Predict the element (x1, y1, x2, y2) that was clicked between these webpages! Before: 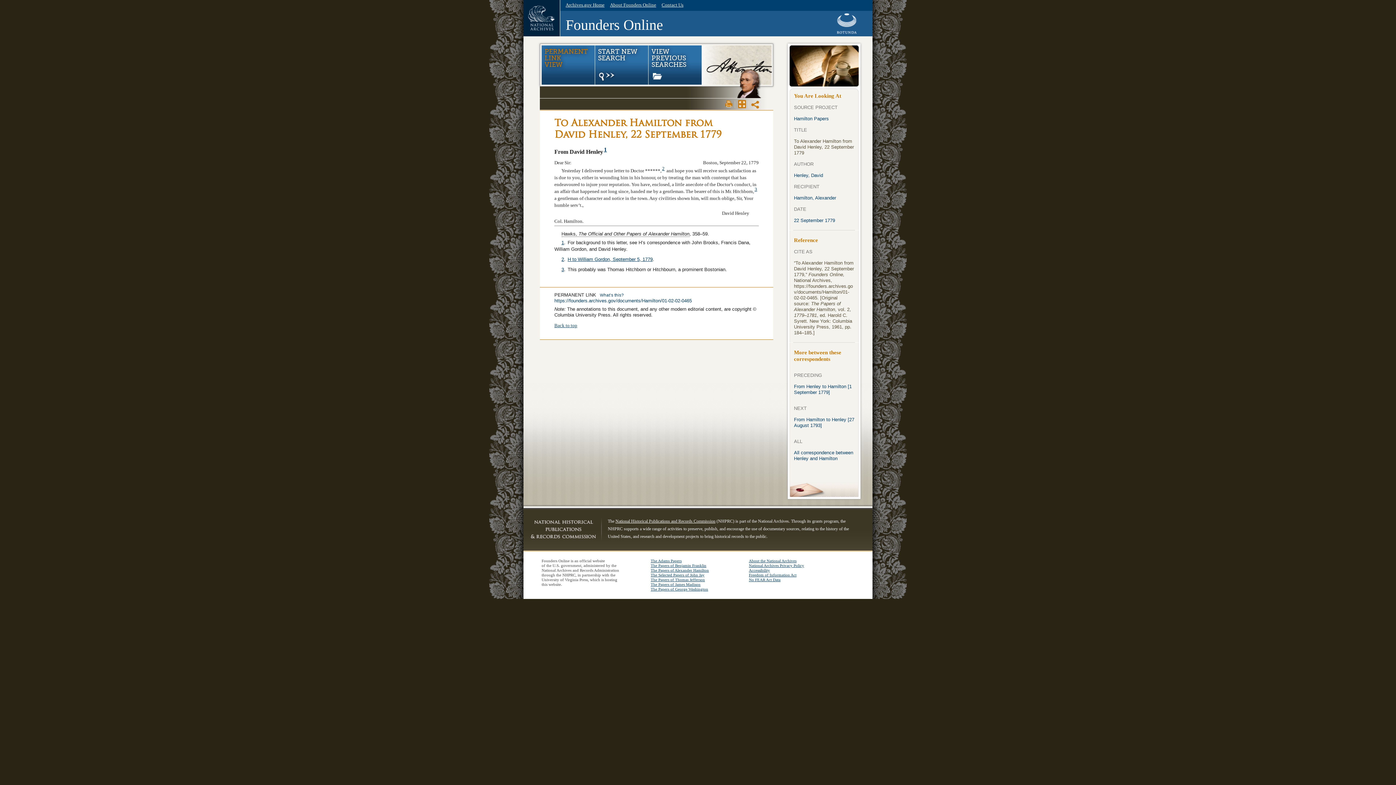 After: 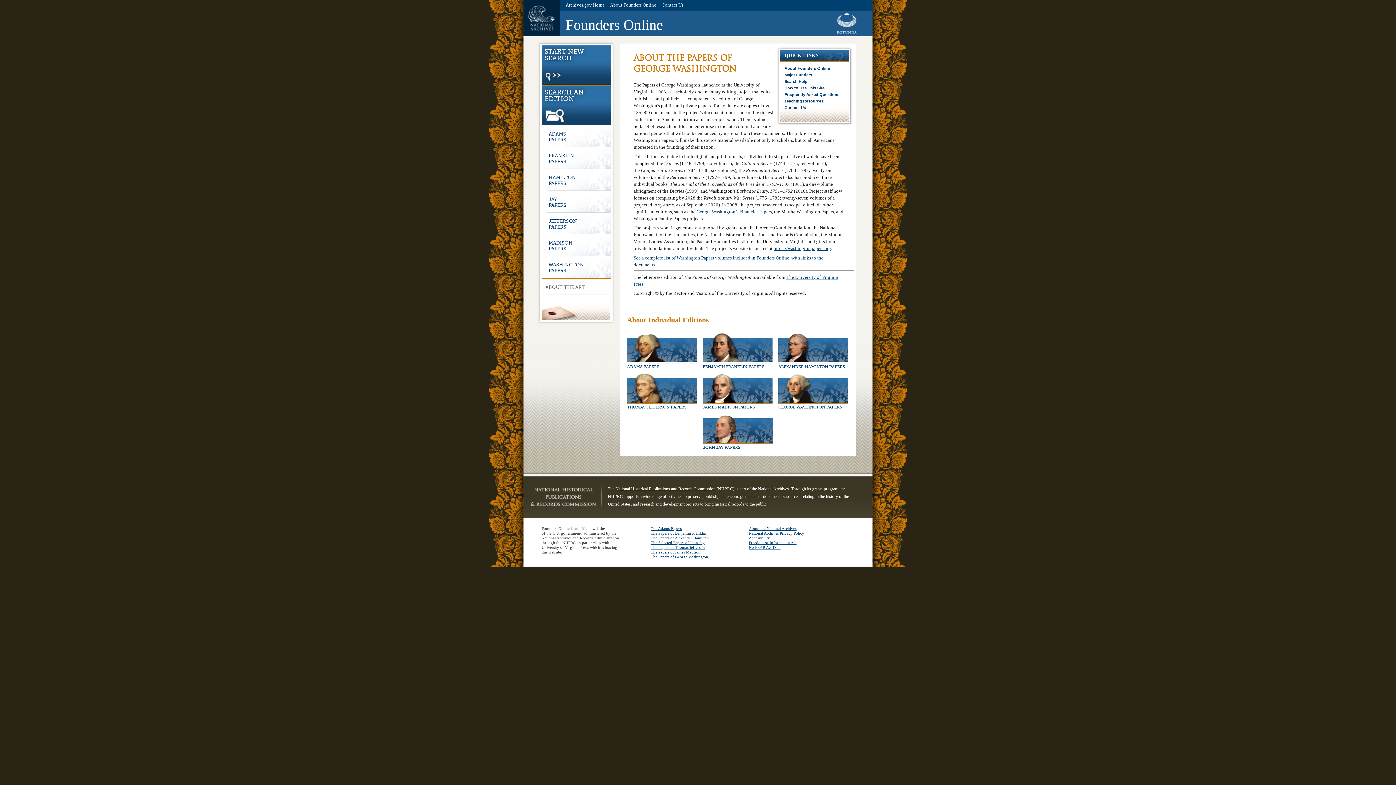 Action: bbox: (650, 587, 708, 591) label: The Papers of George Washington